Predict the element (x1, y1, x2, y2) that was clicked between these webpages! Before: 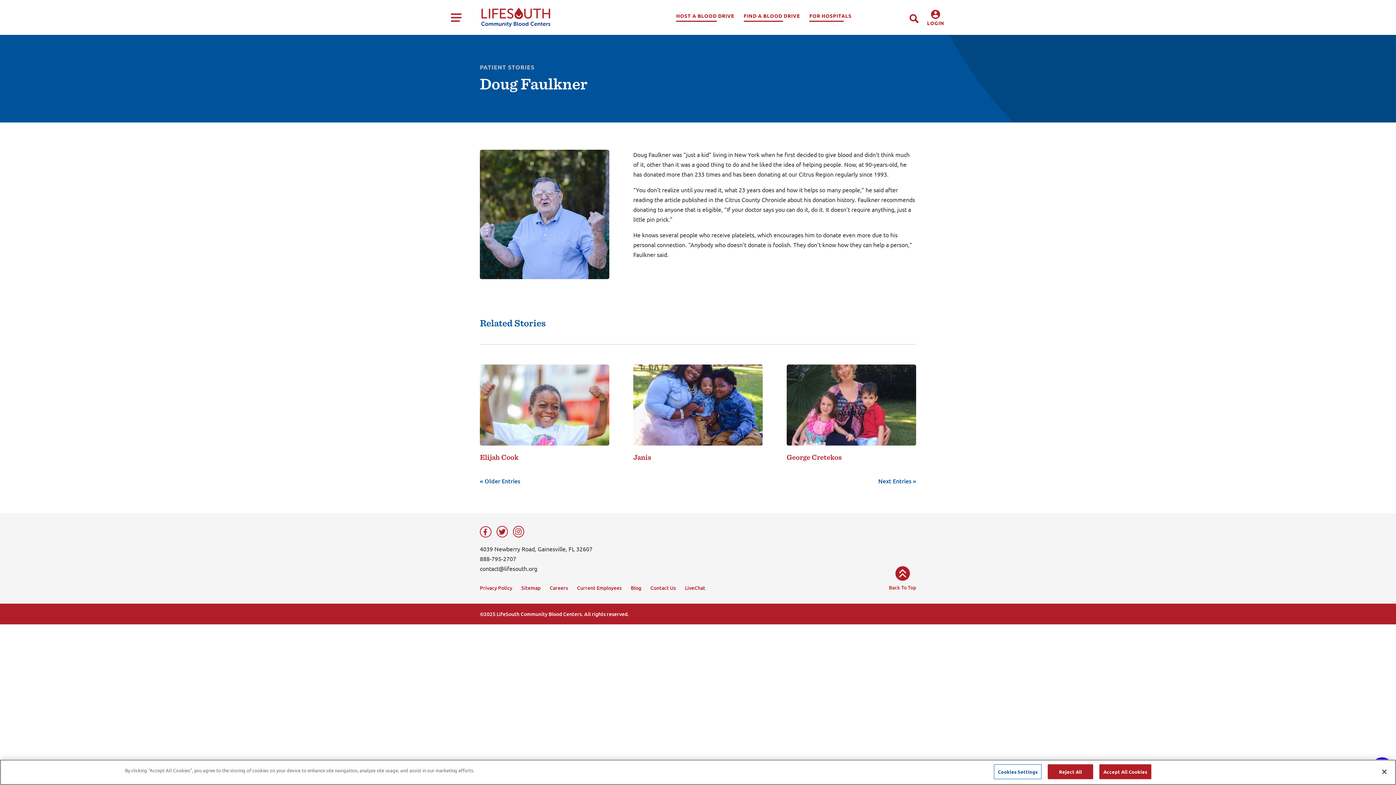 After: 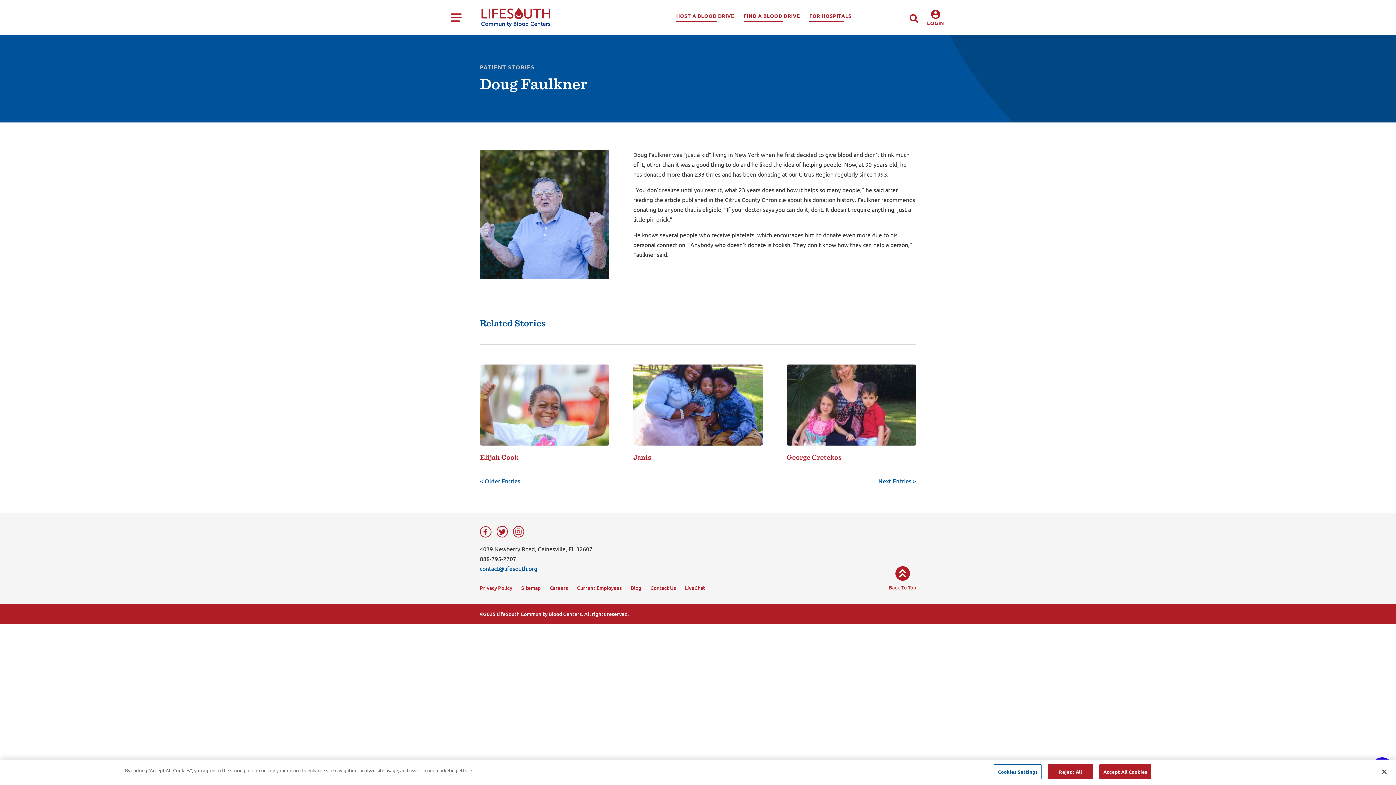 Action: label: contact@lifesouth.org bbox: (480, 564, 537, 572)